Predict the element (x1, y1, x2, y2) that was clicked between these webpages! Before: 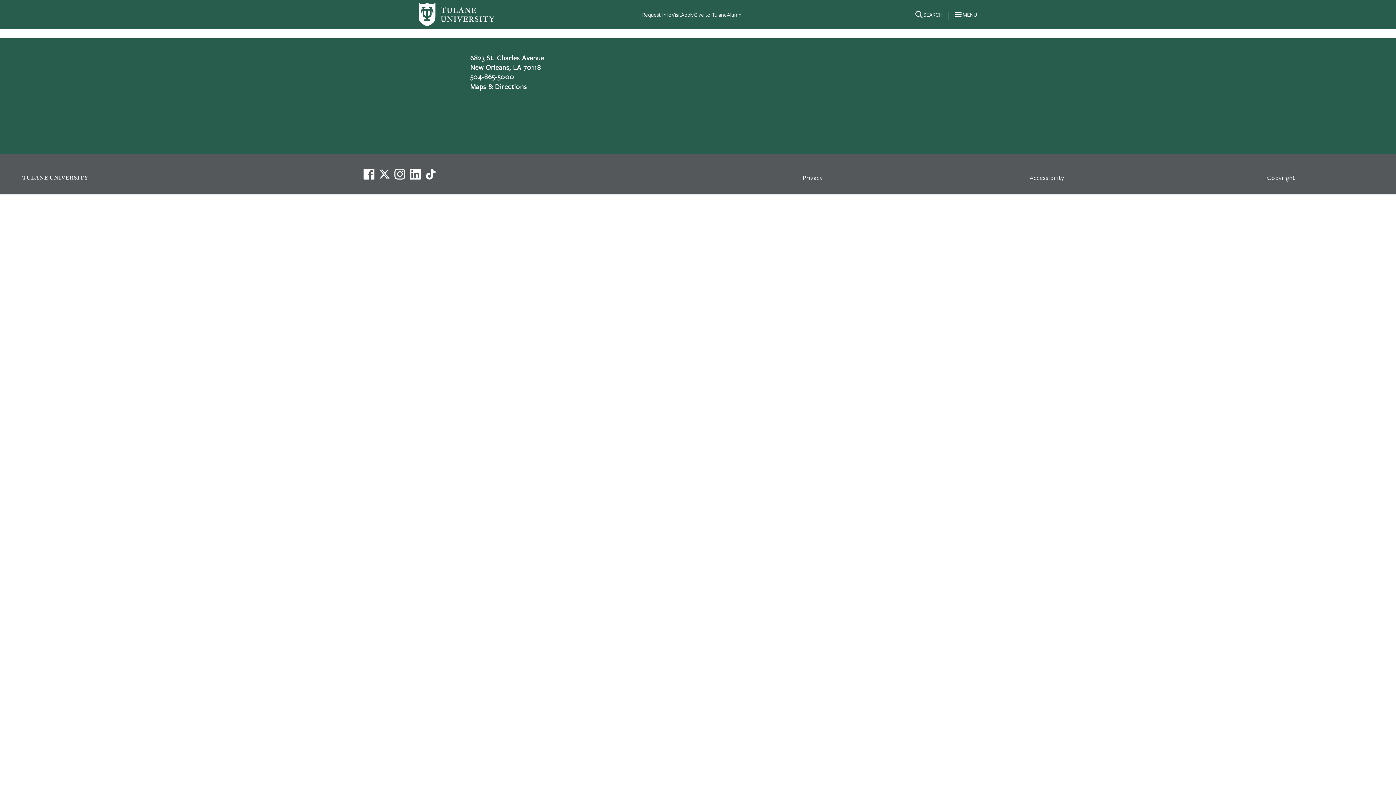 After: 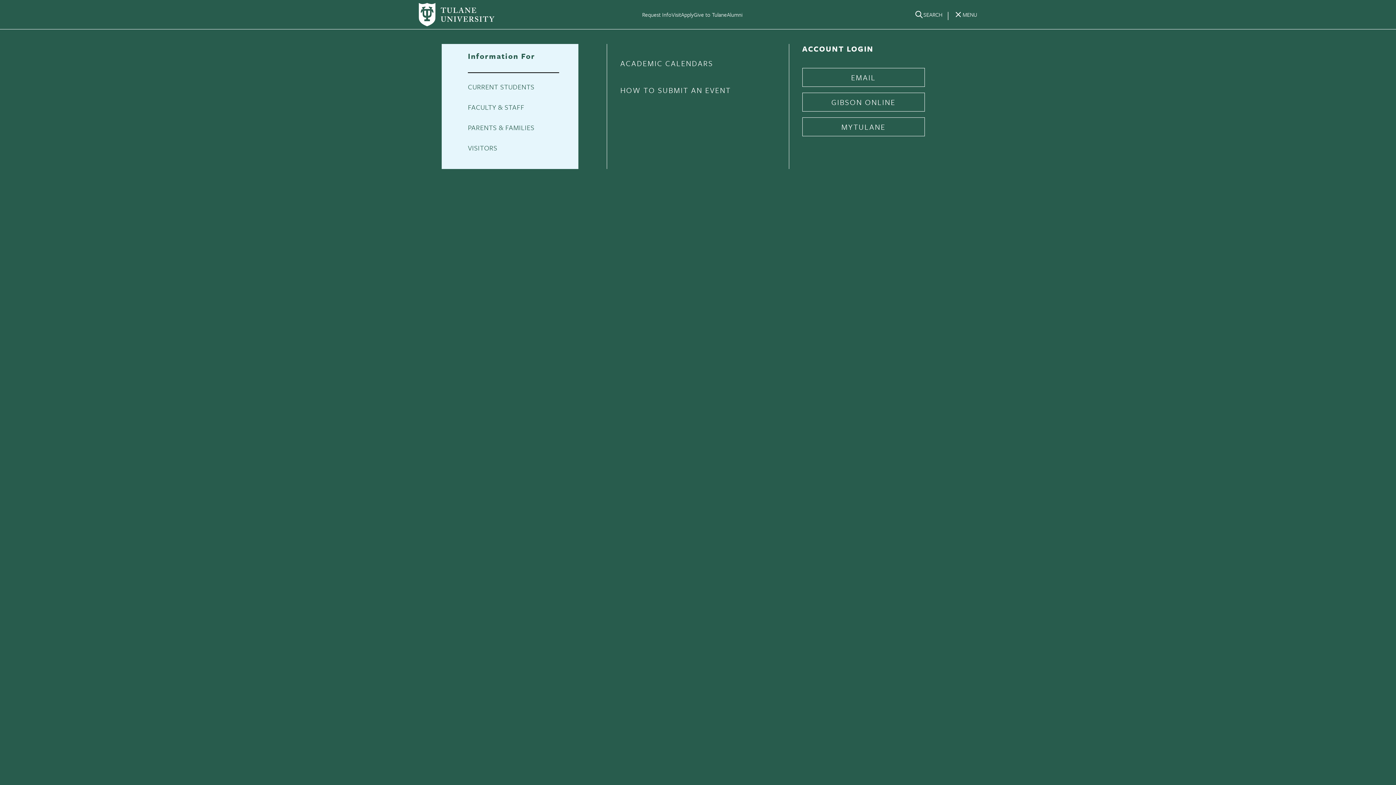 Action: bbox: (954, 10, 962, 18) label: Menu